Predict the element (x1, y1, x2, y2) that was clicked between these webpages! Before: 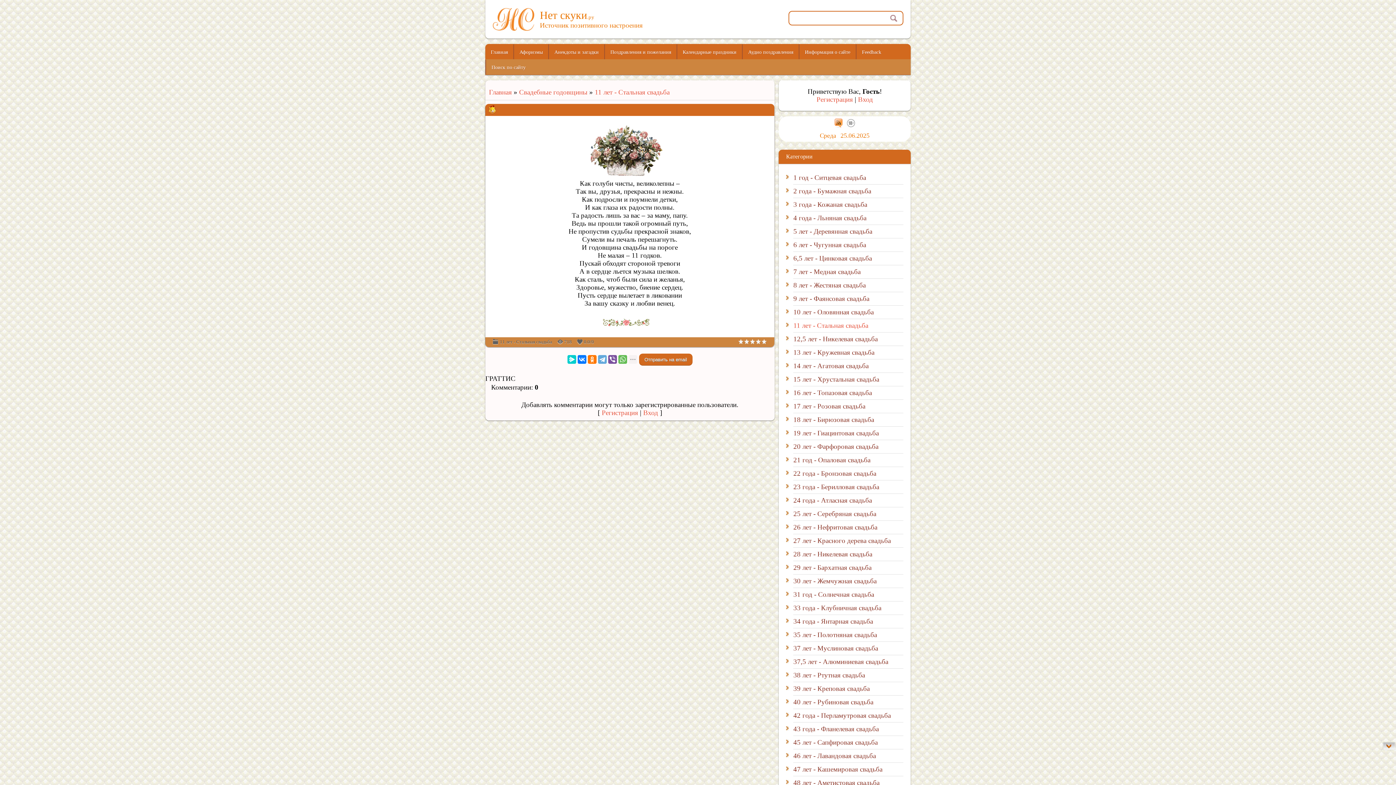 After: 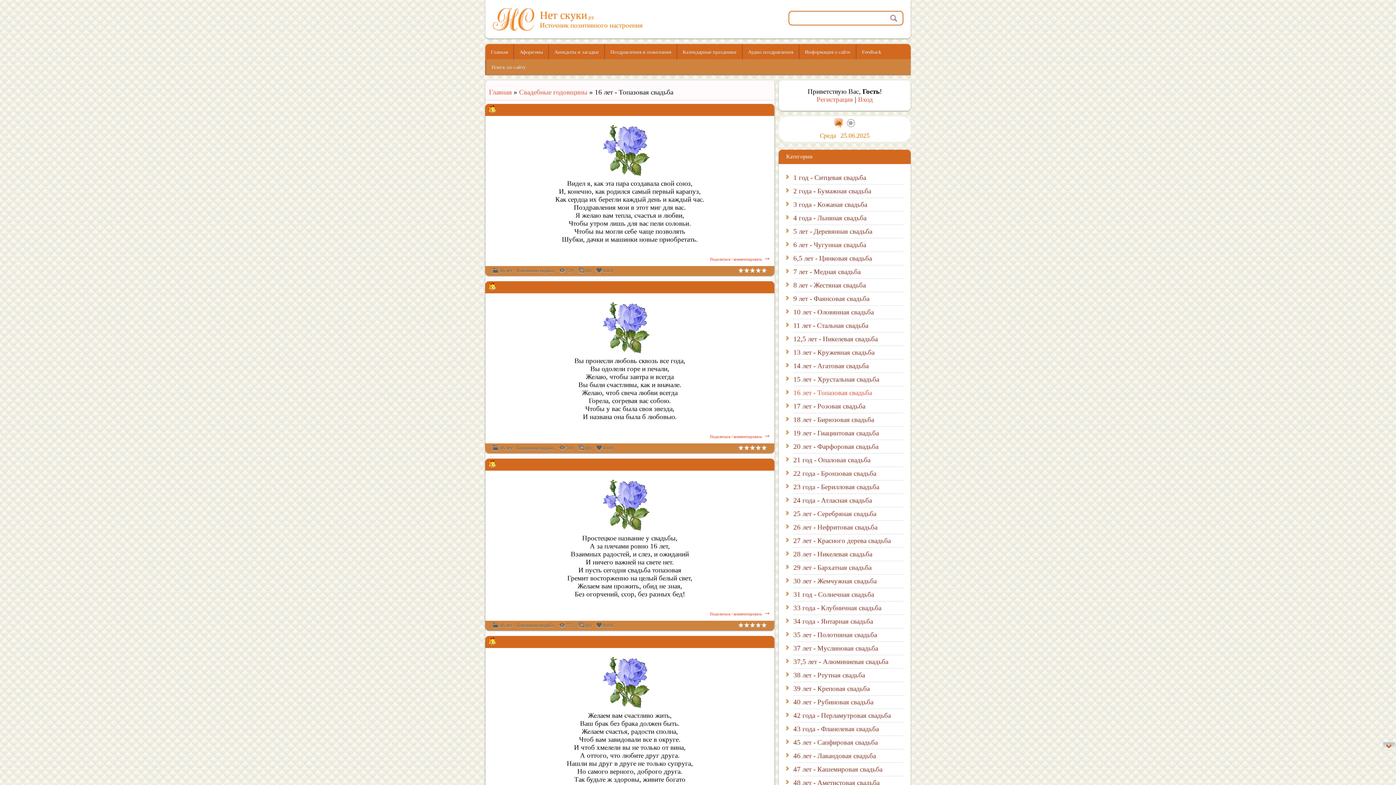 Action: label: 16 лет - Топазовая свадьба bbox: (793, 386, 903, 400)